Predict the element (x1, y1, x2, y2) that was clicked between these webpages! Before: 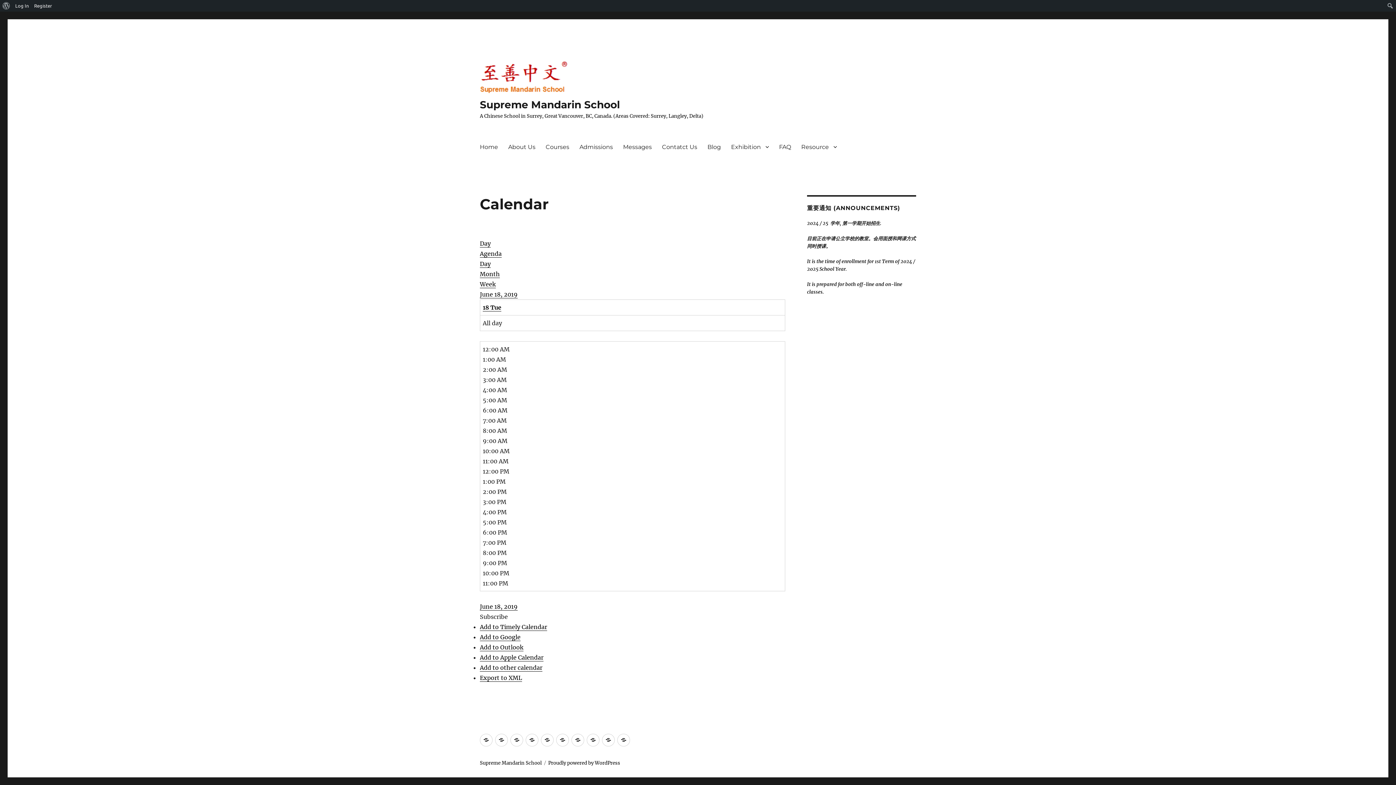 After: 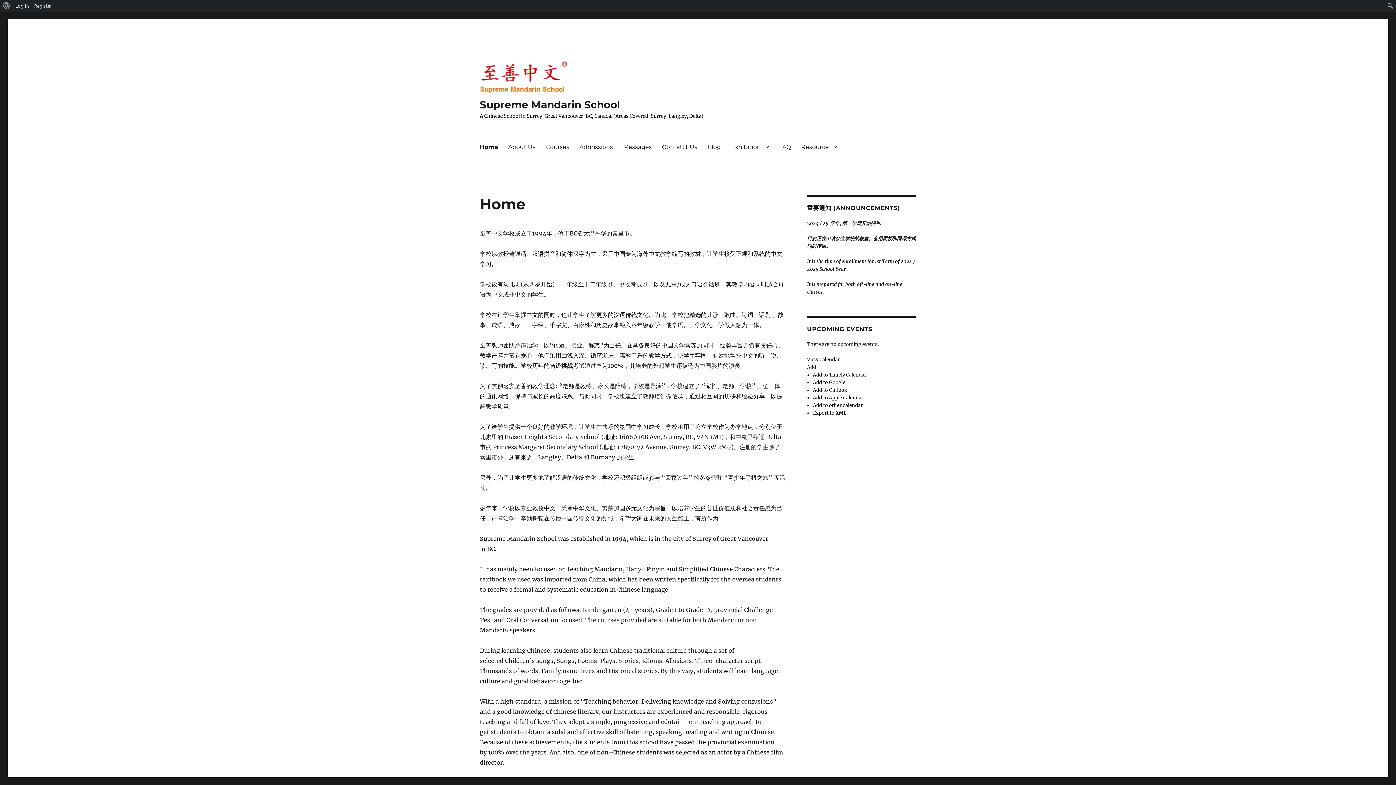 Action: label: Home bbox: (474, 139, 503, 154)